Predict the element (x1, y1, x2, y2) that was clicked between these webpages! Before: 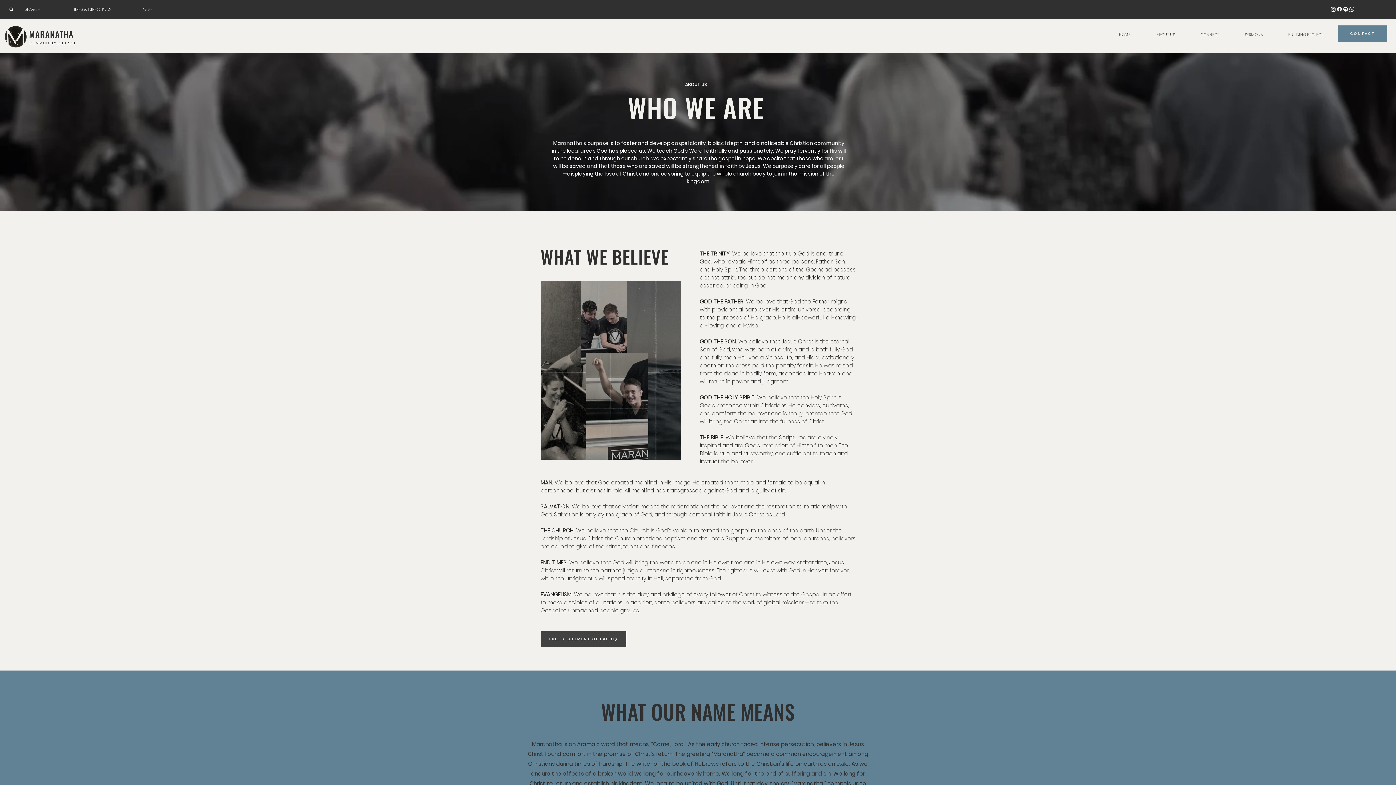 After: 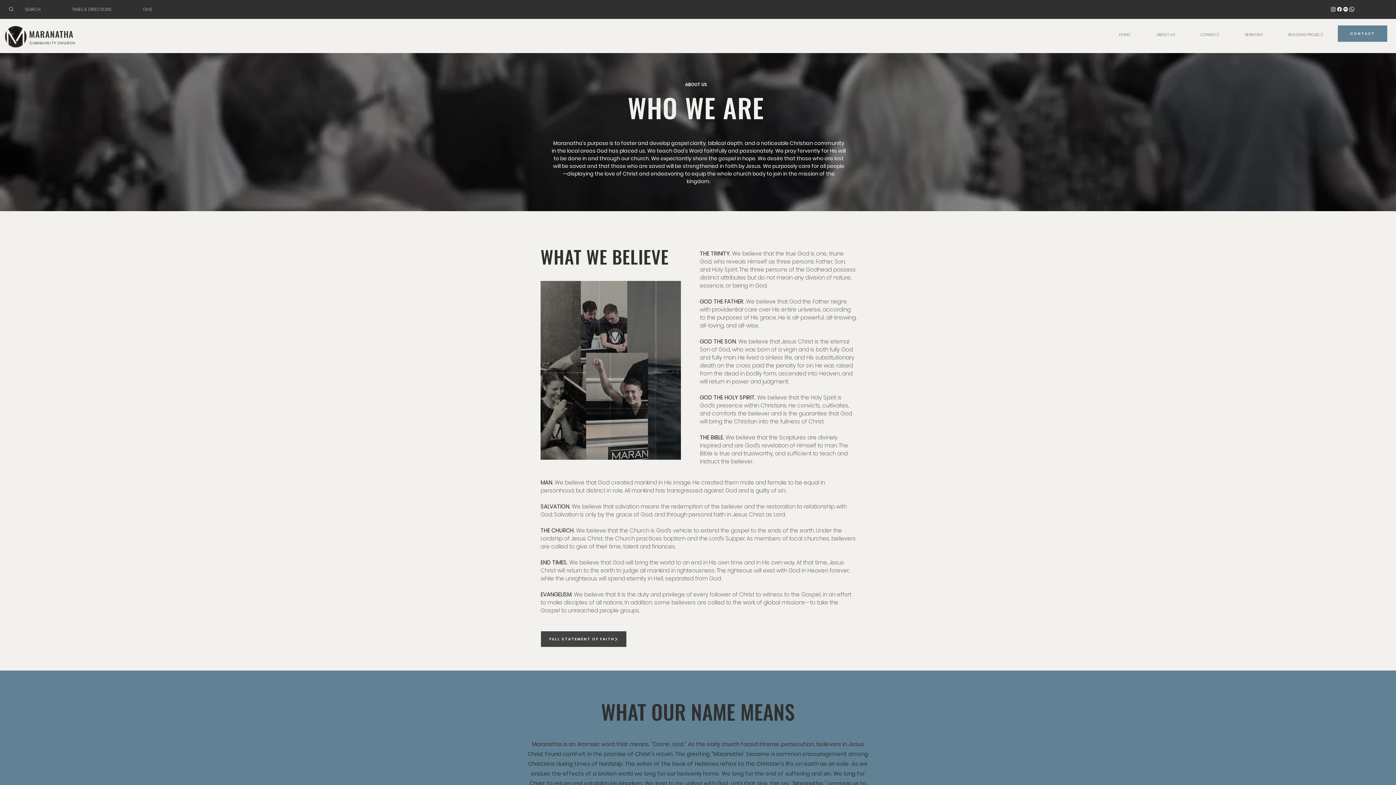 Action: bbox: (540, 631, 626, 647) label: FULL STATEMENT OF FAITH